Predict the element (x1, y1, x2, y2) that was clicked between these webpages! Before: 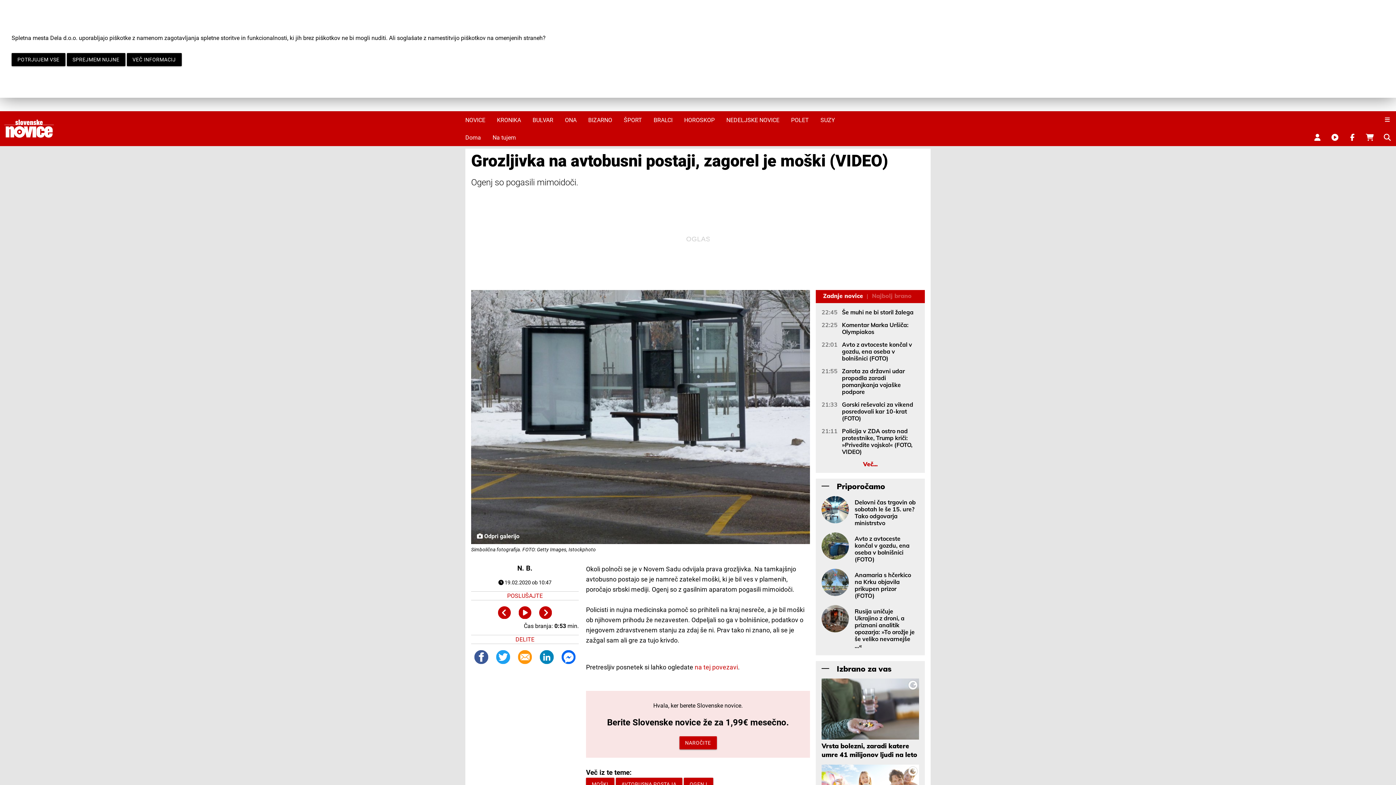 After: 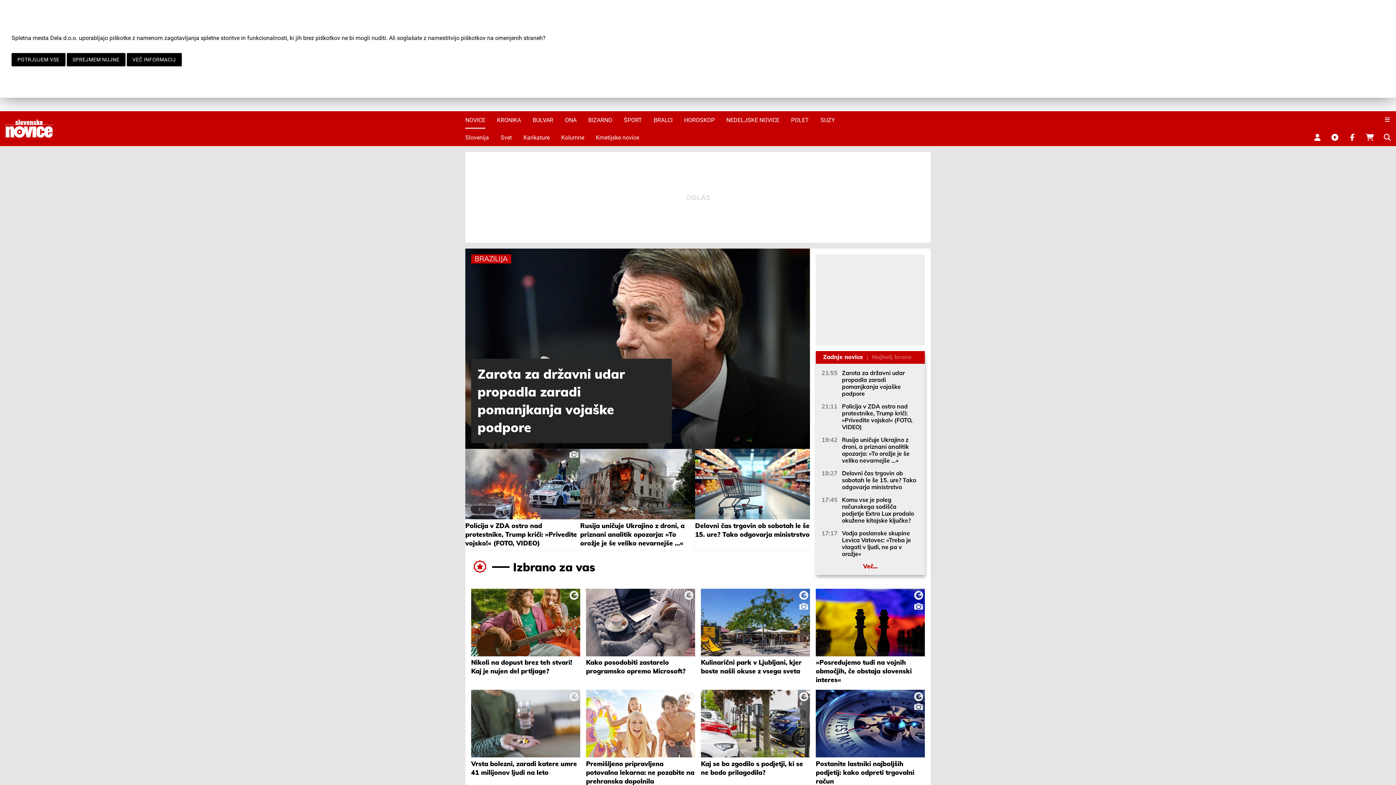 Action: label: NOVICE bbox: (465, 111, 485, 128)